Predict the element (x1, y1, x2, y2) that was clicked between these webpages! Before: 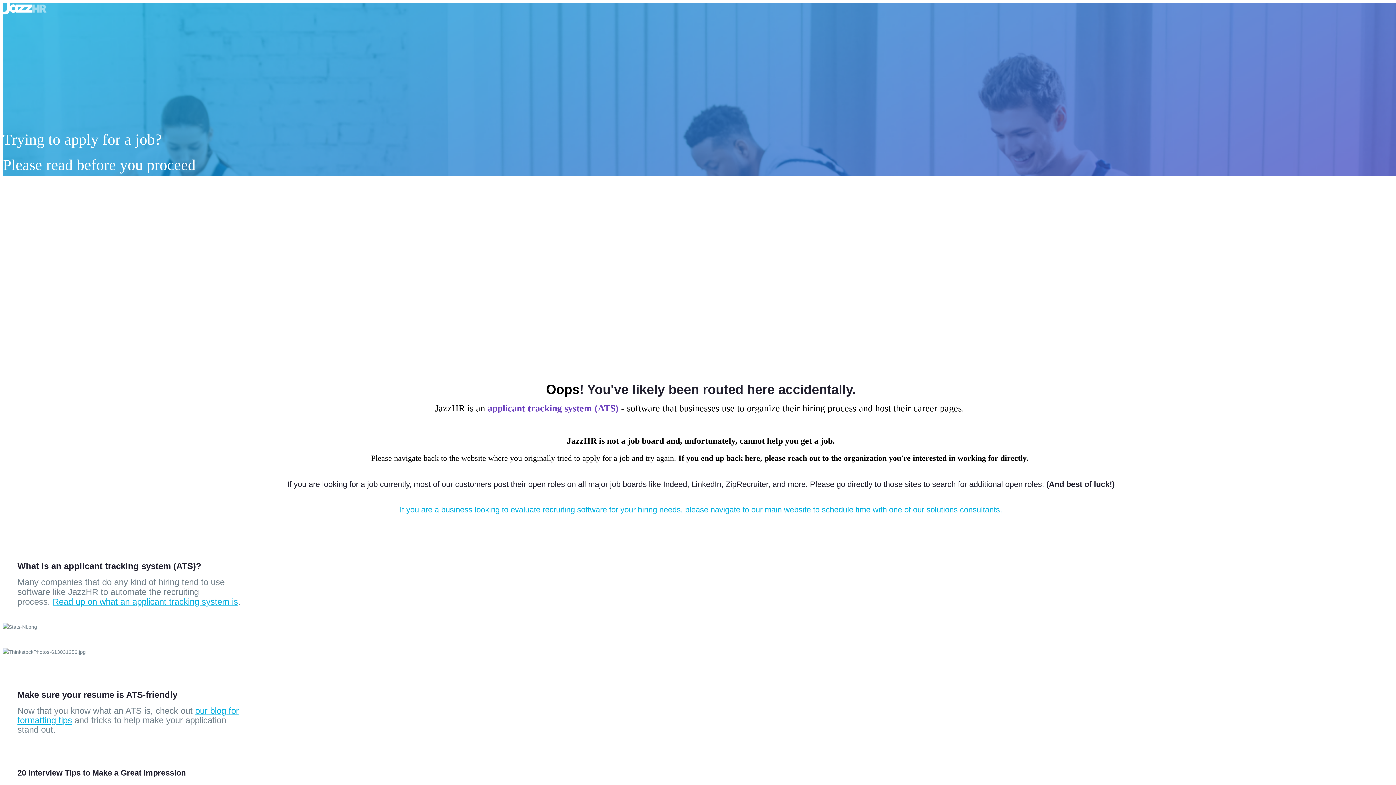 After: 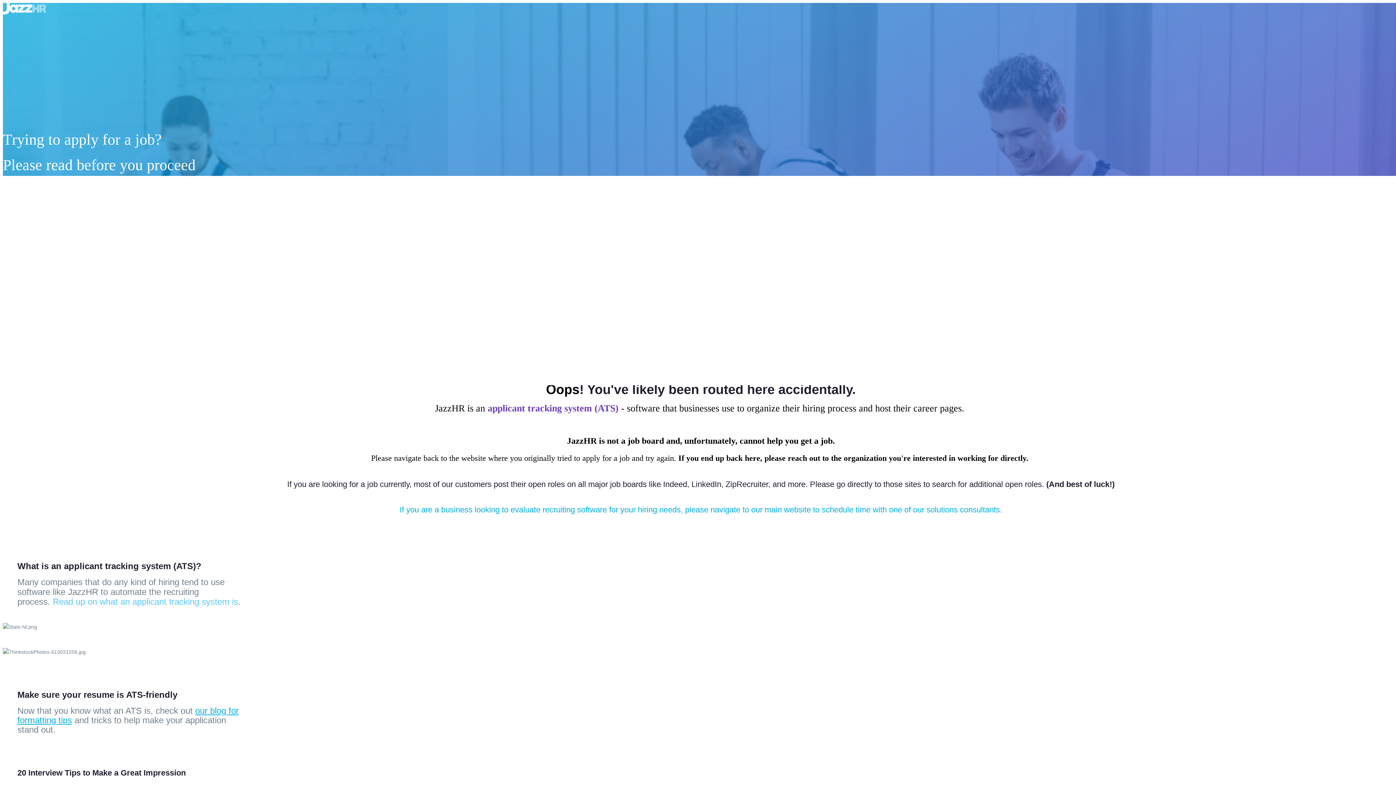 Action: bbox: (52, 597, 238, 606) label: Read up on what an applicant tracking system is